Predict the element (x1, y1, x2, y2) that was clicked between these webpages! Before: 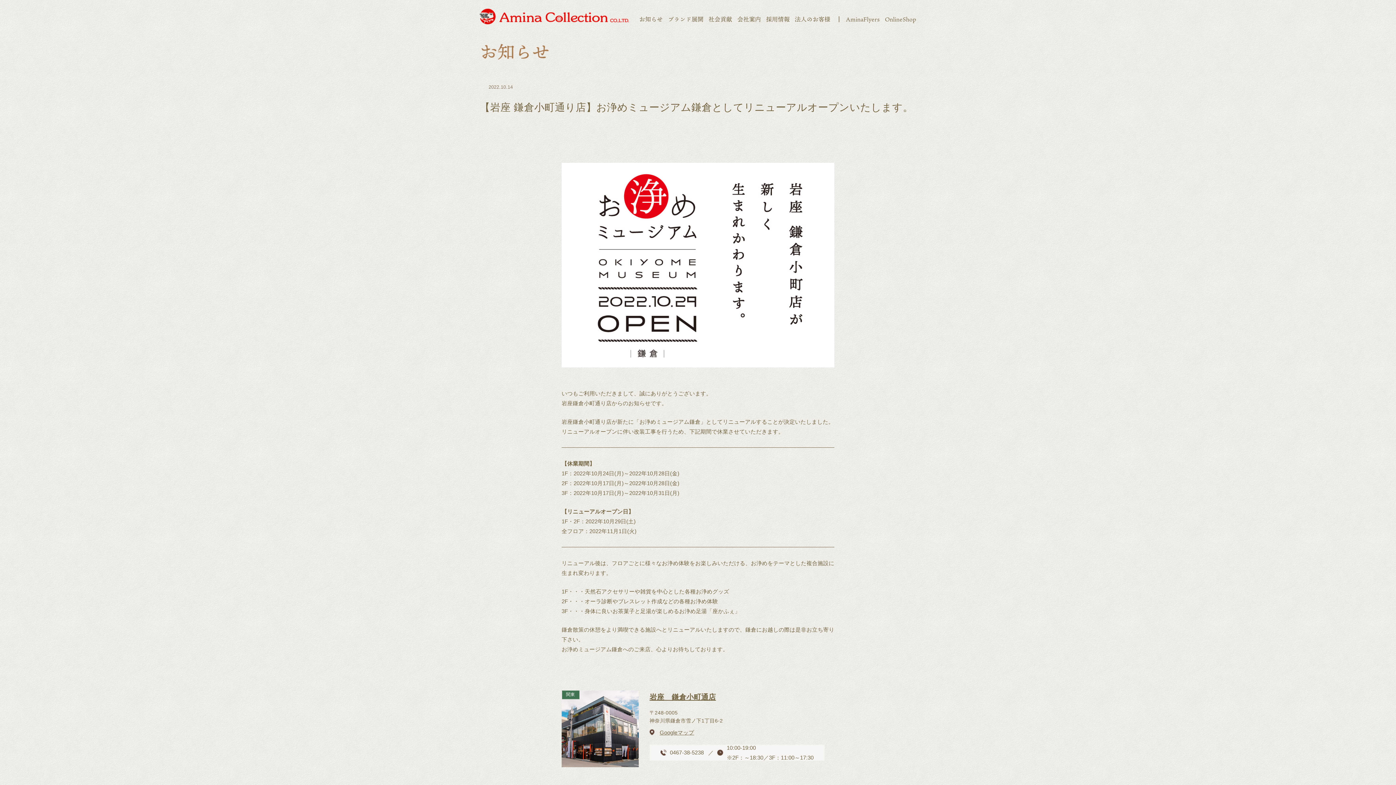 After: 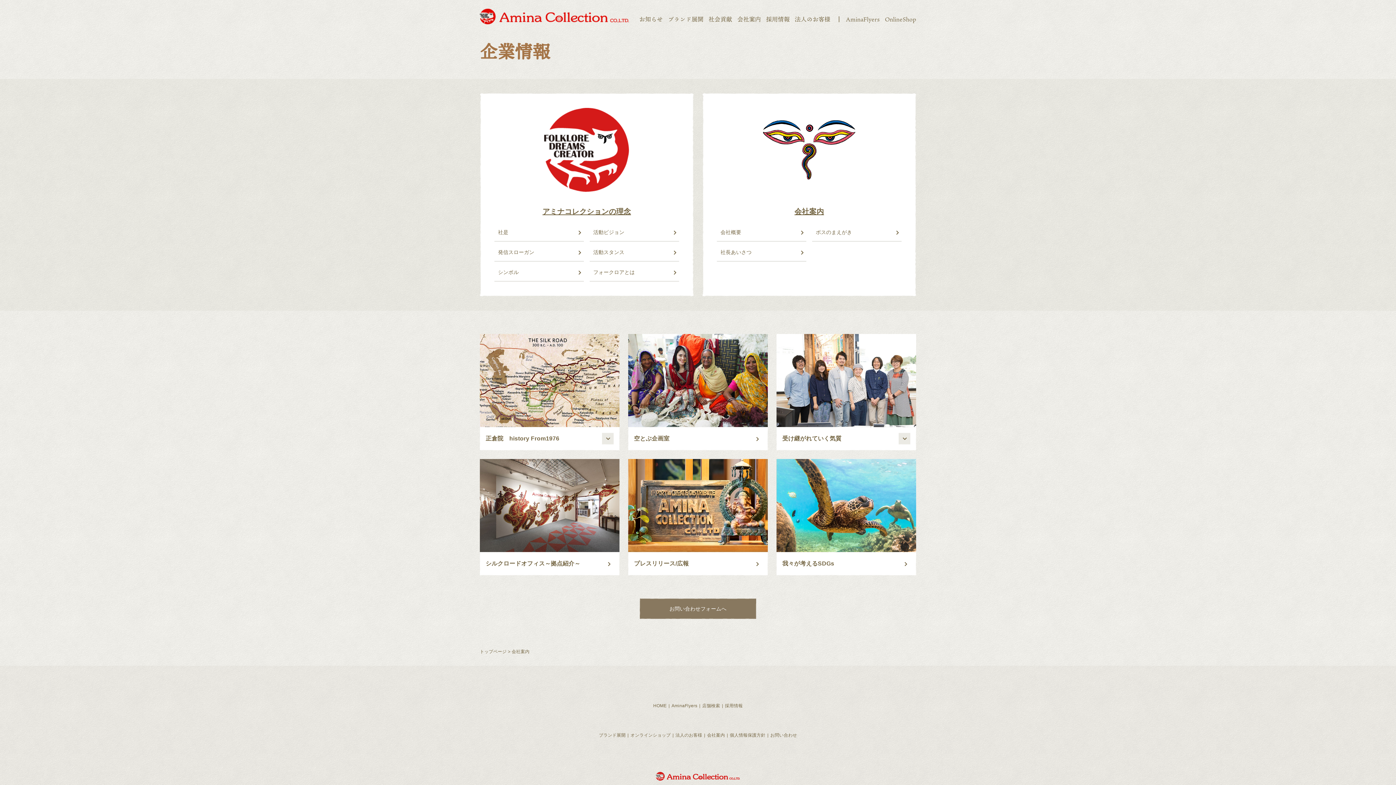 Action: label: 会社案内 bbox: (737, 14, 761, 24)